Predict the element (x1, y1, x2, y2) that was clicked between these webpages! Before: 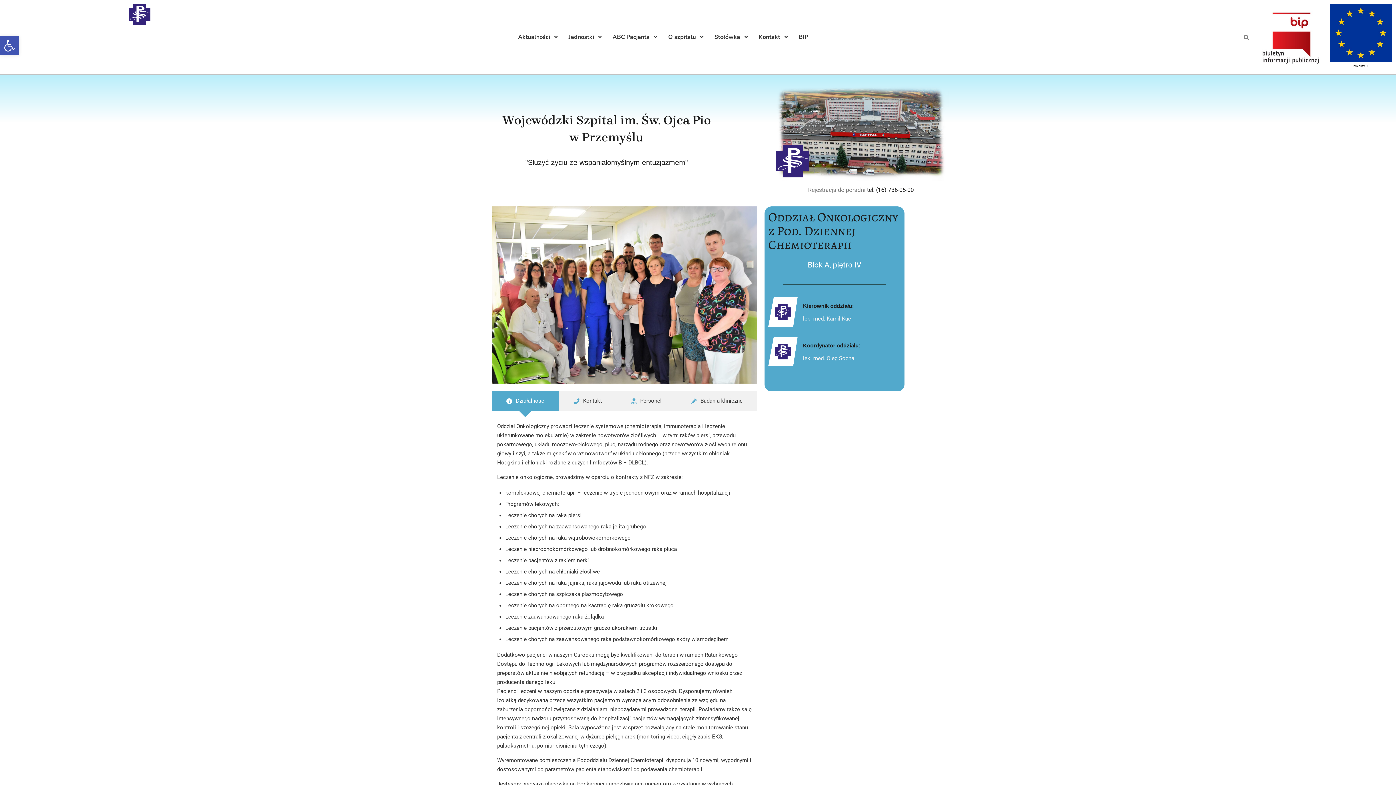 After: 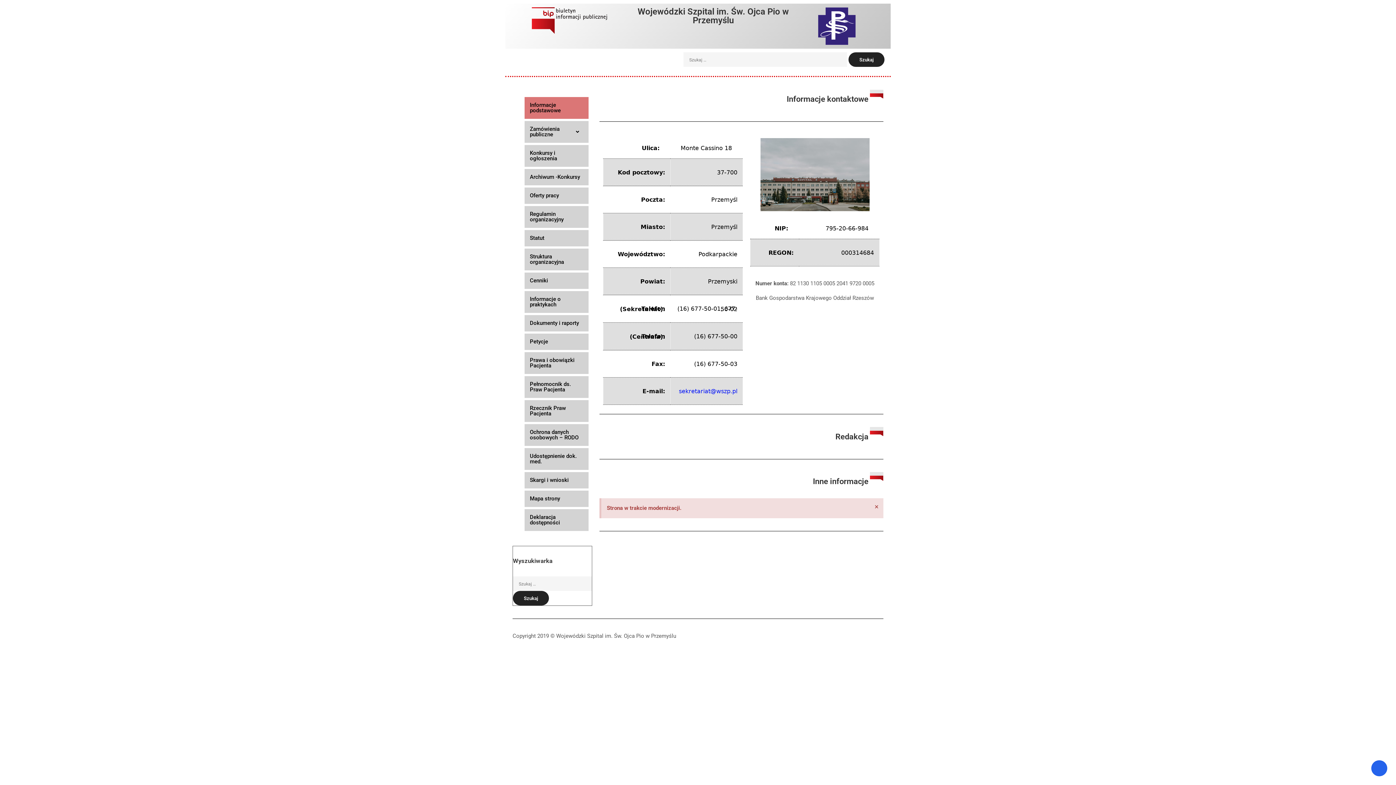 Action: bbox: (1260, 10, 1322, 63)